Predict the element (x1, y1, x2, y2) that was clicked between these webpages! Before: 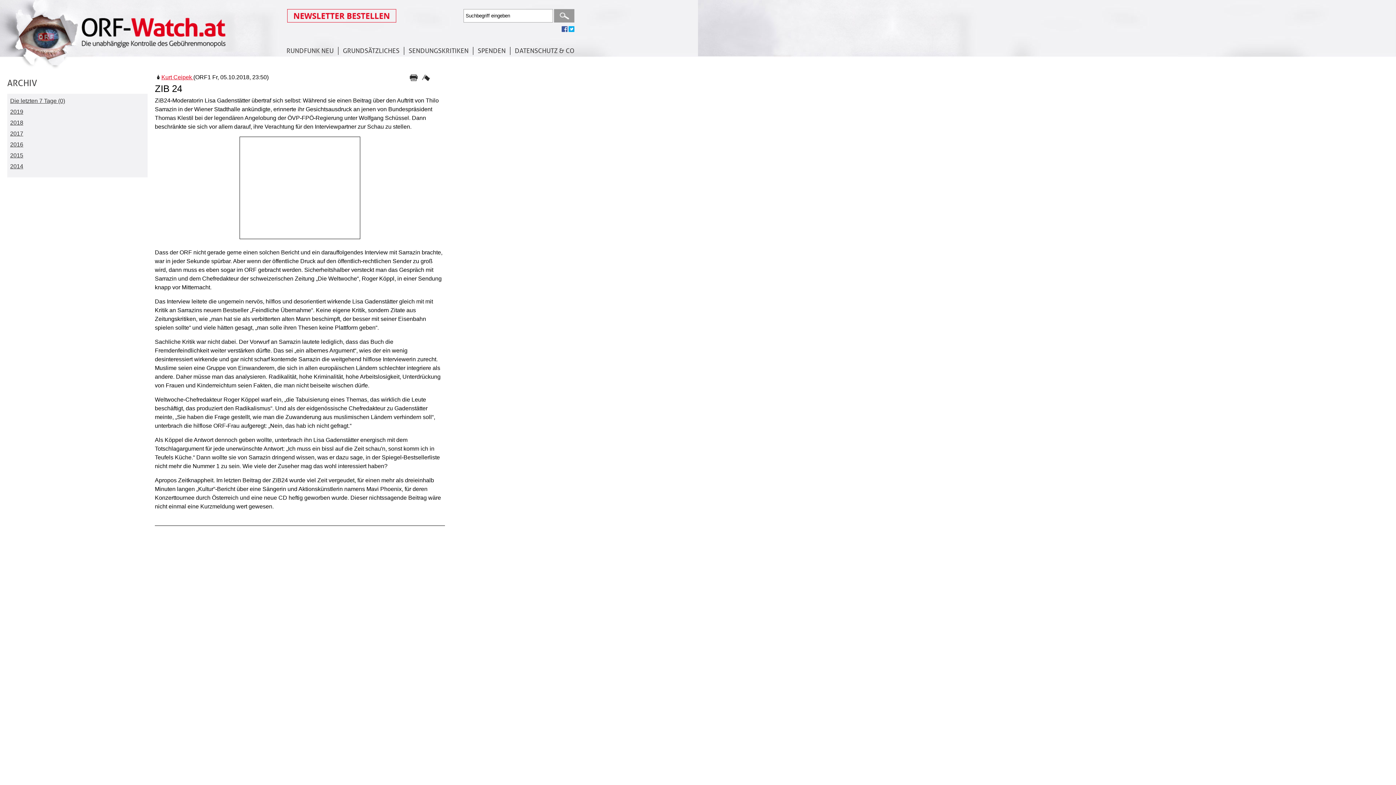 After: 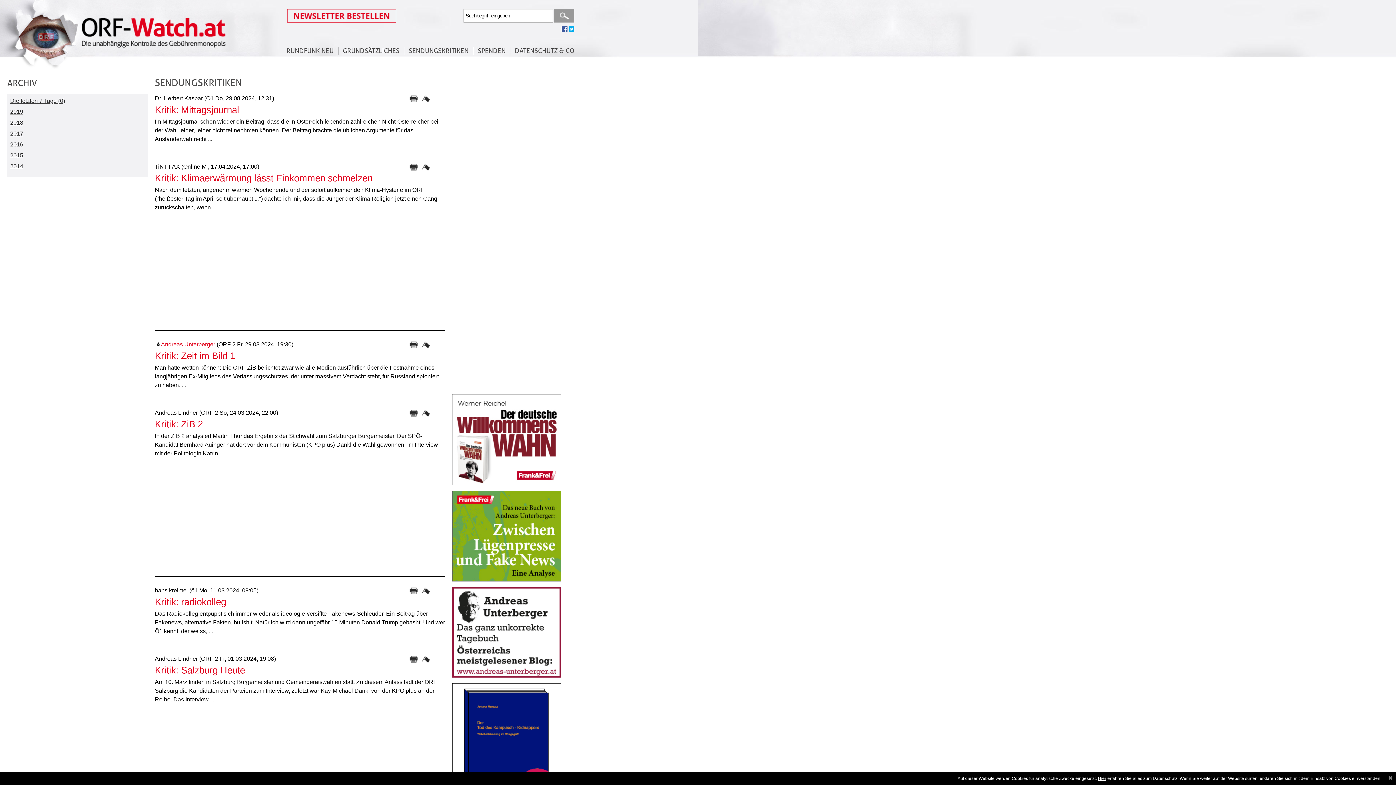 Action: bbox: (408, 46, 468, 54) label: SENDUNGSKRITIKEN